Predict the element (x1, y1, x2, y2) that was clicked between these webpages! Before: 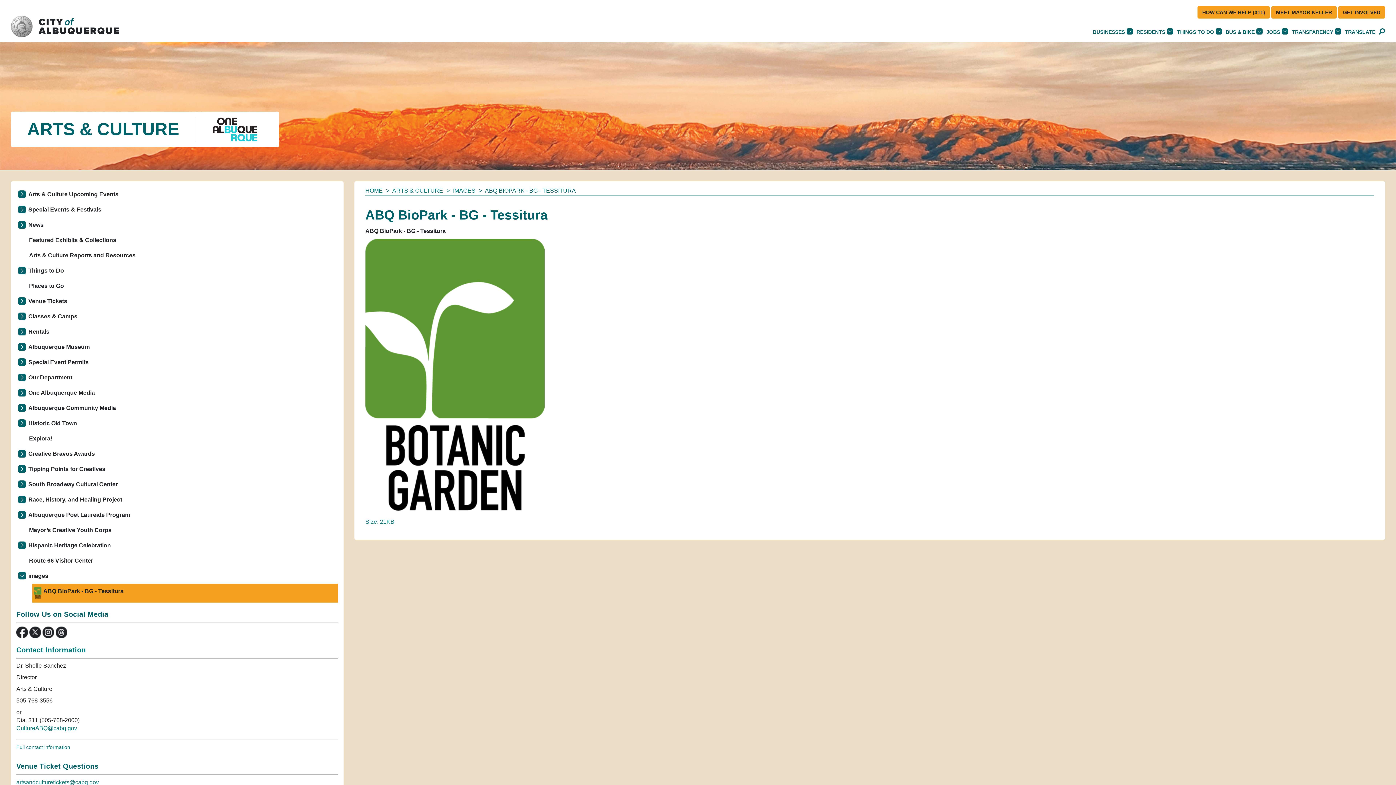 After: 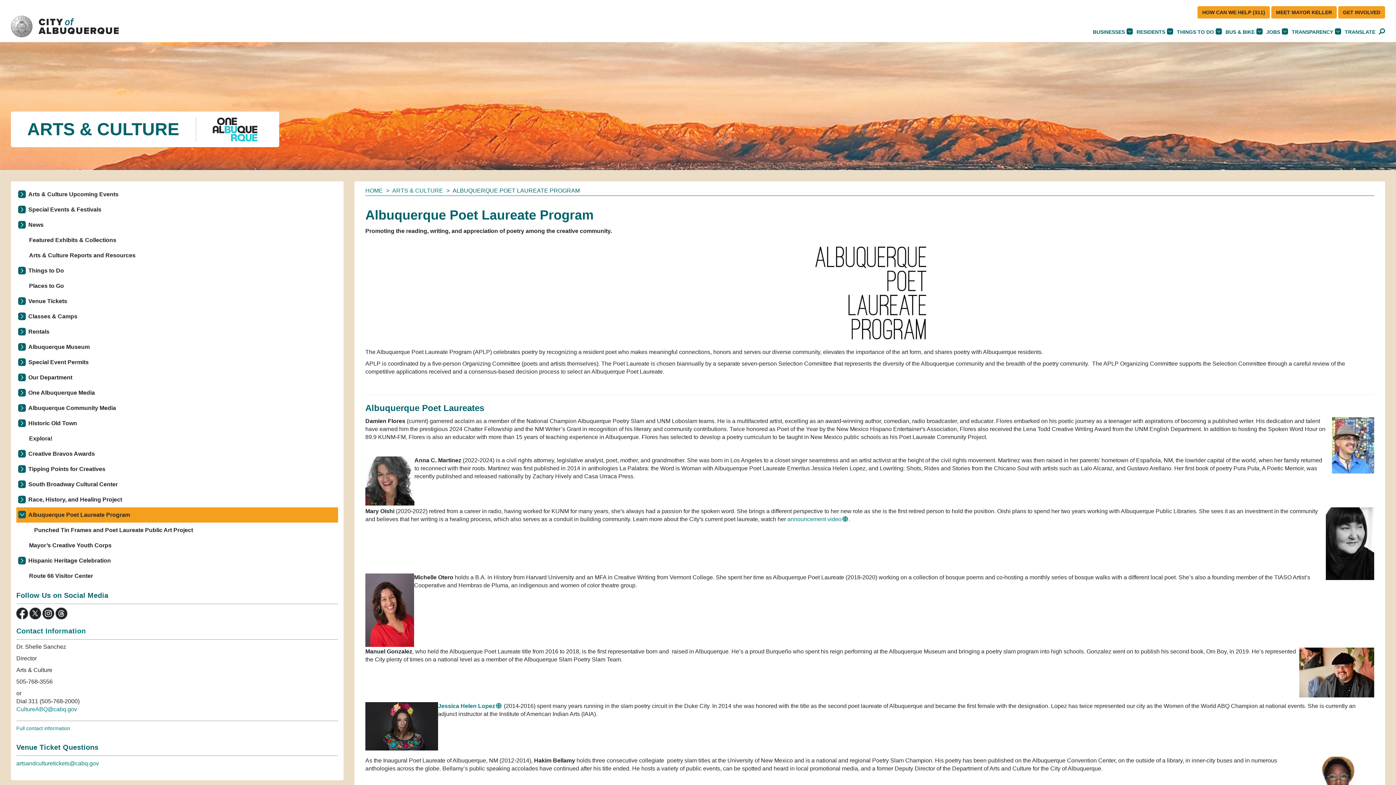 Action: bbox: (16, 507, 338, 522) label: Albuquerque Poet Laureate Program